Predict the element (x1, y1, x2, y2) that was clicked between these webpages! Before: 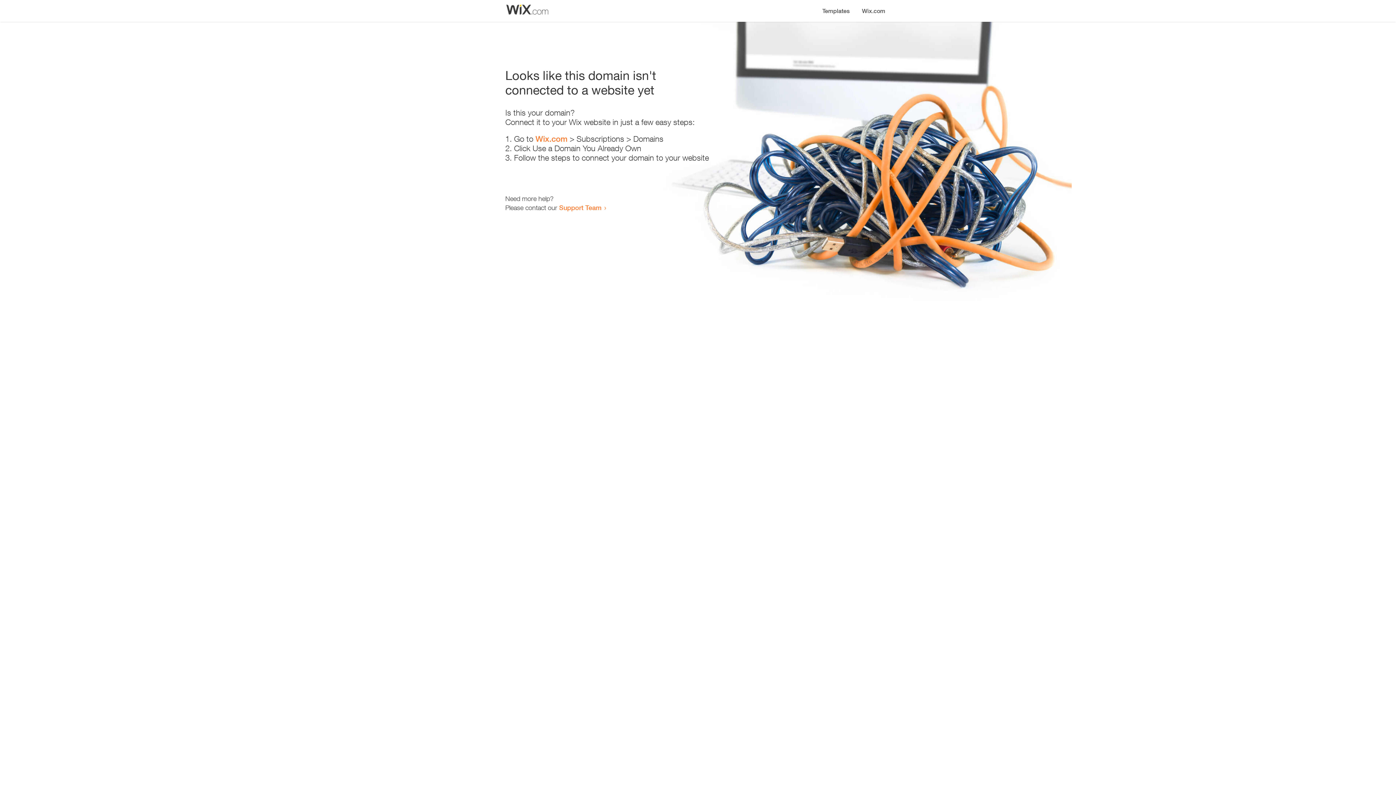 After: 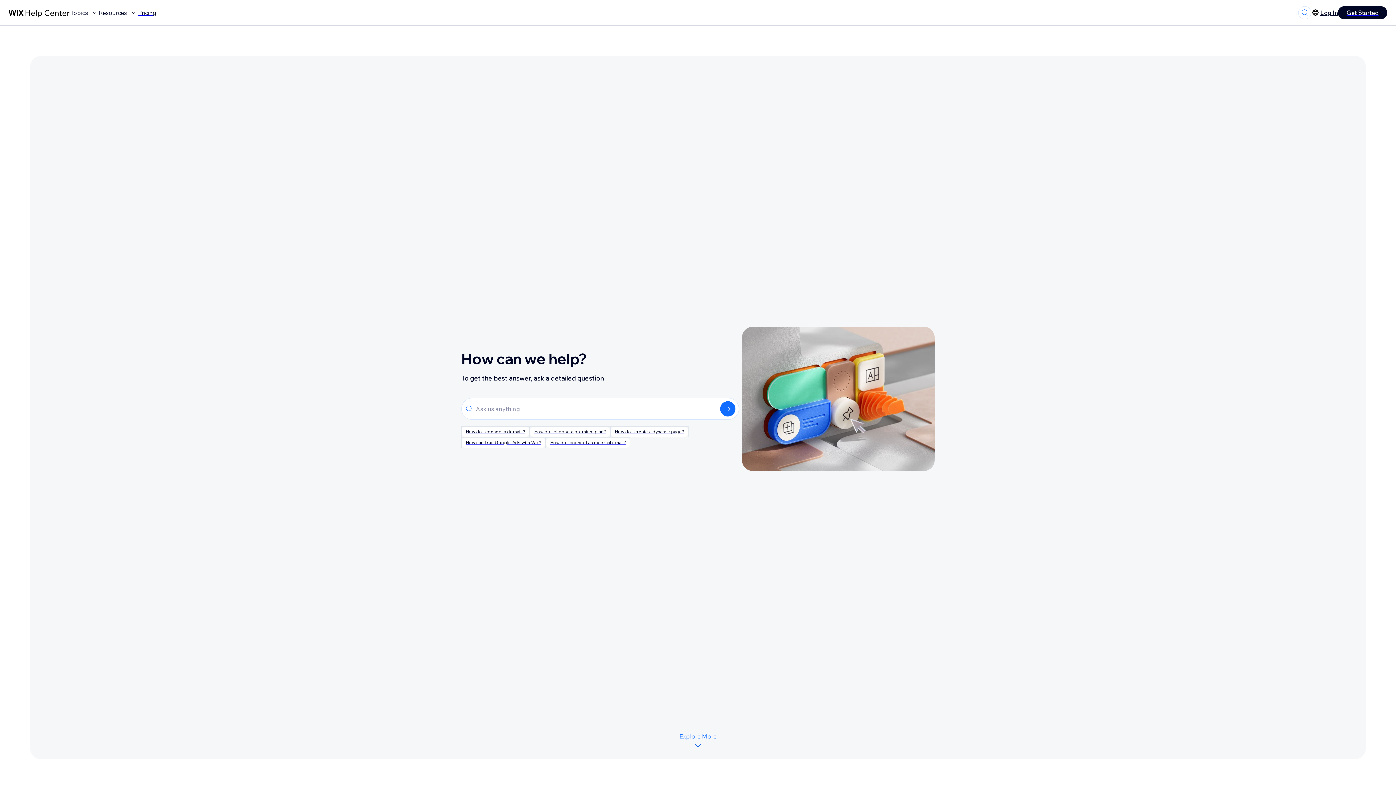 Action: bbox: (559, 203, 601, 211) label: Support Team